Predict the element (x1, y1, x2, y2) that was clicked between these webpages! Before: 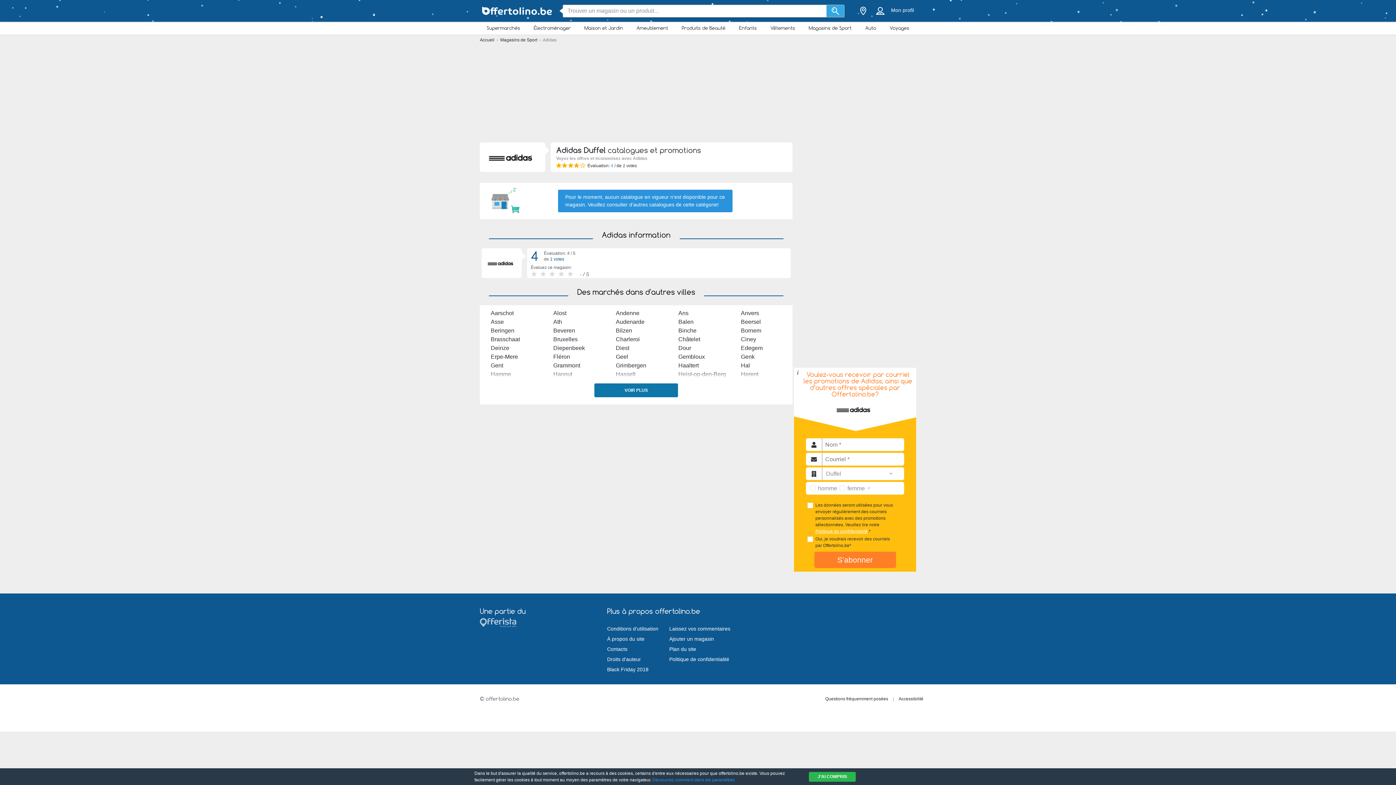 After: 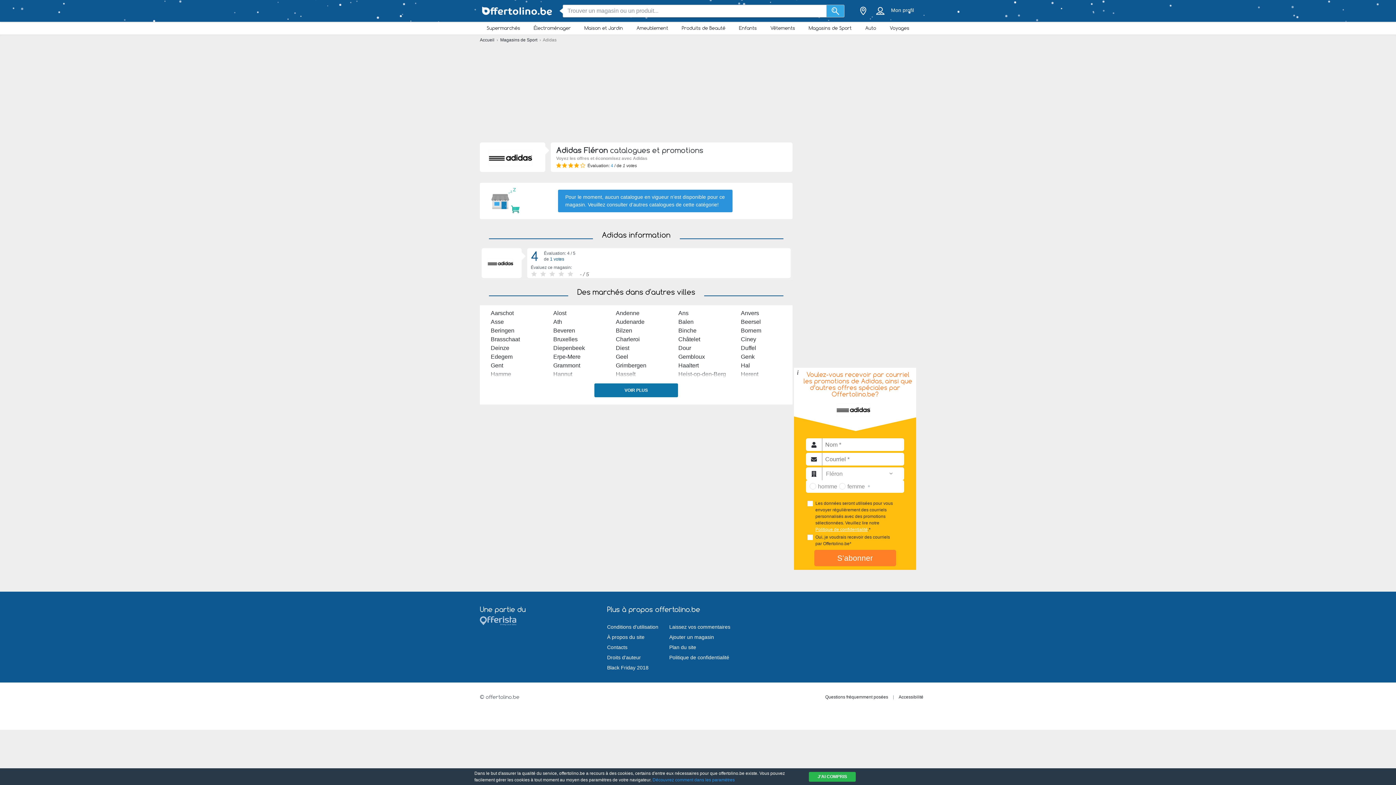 Action: bbox: (553, 353, 570, 360) label: Fléron